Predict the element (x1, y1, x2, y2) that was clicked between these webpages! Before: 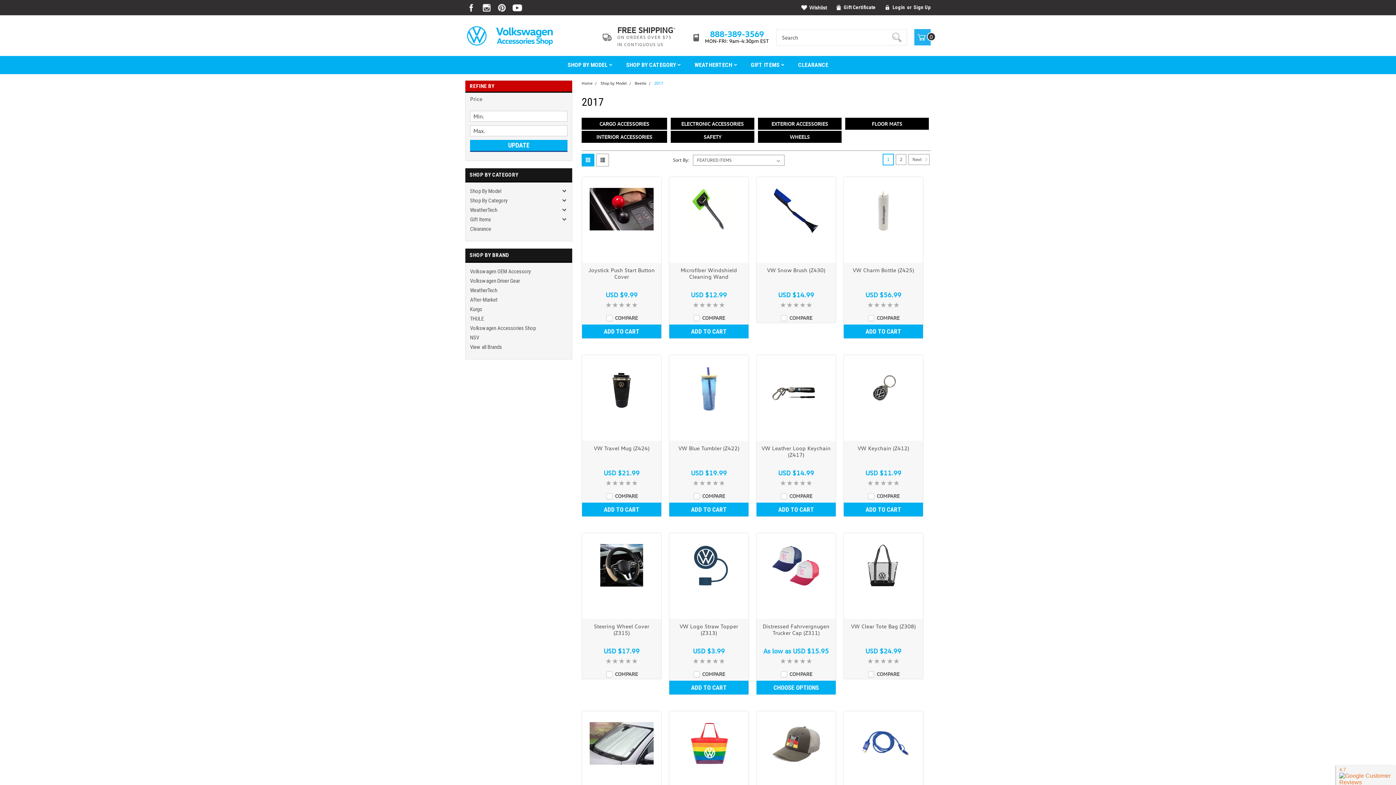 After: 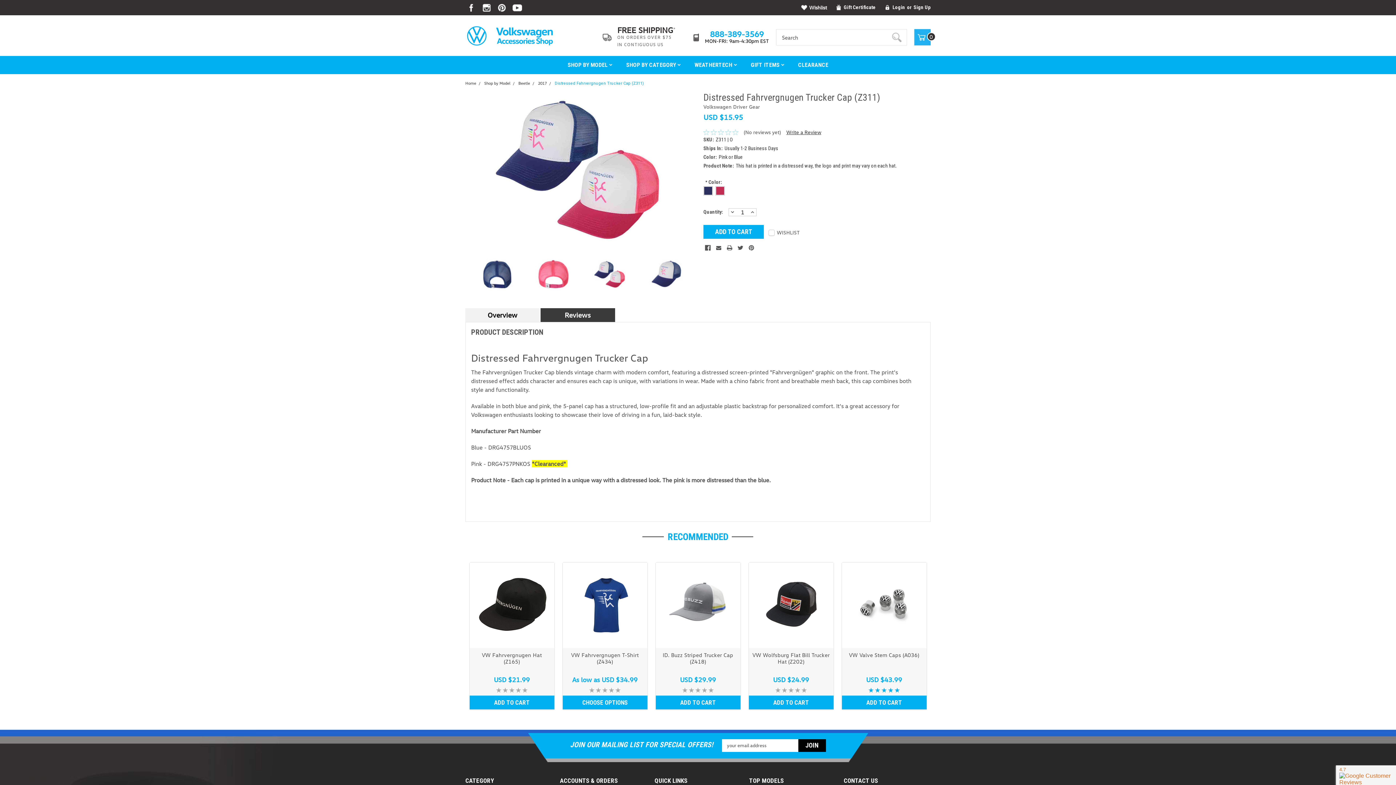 Action: label: CHOOSE OPTIONS bbox: (756, 681, 836, 694)